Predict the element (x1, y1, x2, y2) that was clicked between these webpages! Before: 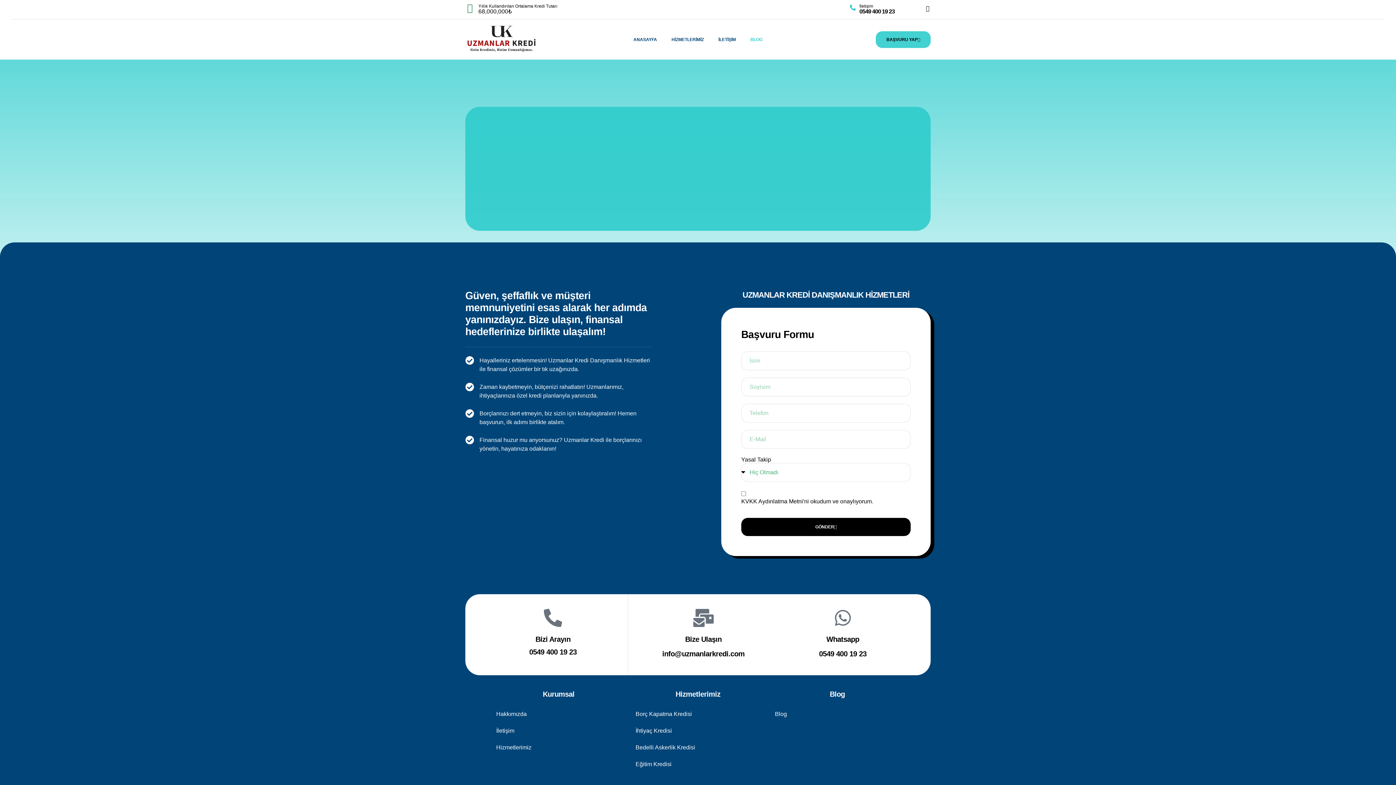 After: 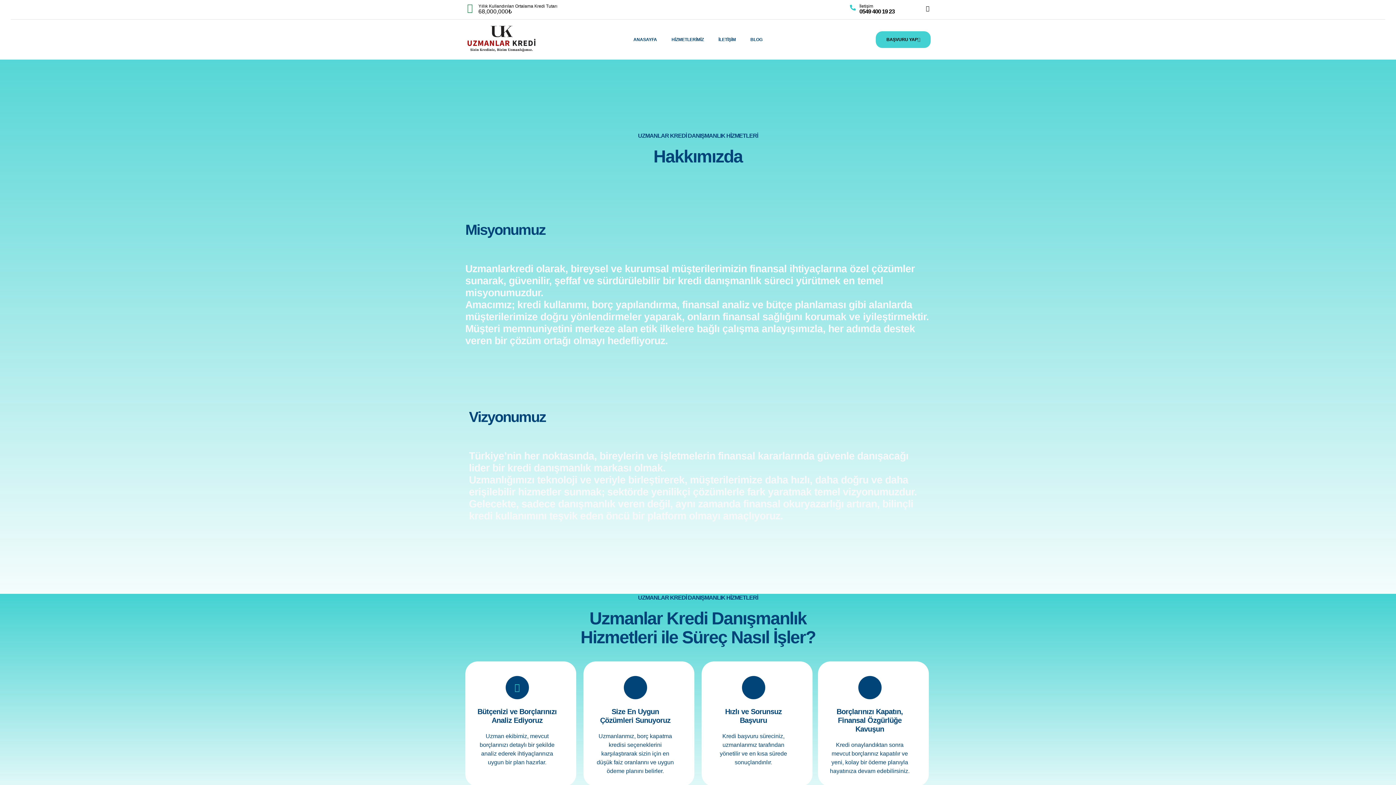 Action: bbox: (489, 706, 628, 722) label: Hakkımızda